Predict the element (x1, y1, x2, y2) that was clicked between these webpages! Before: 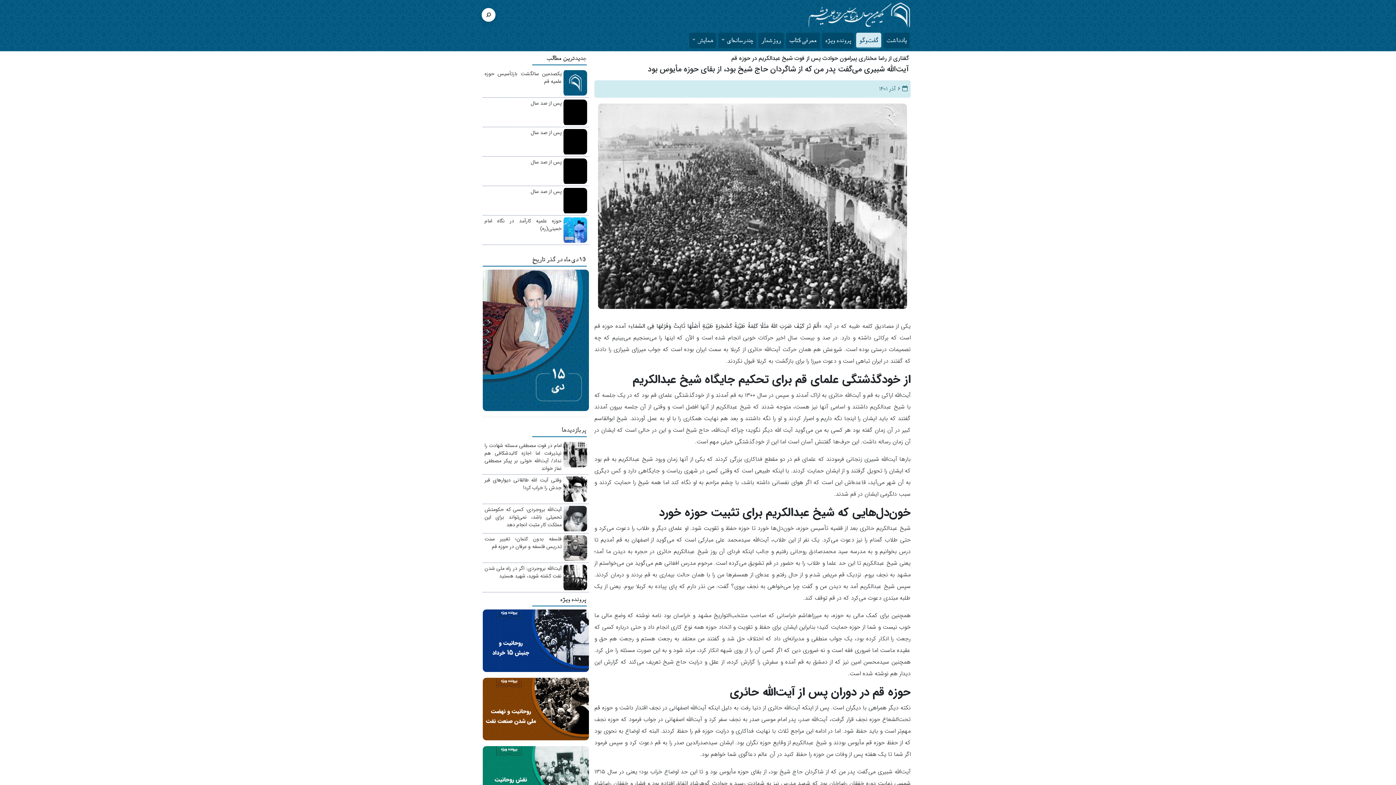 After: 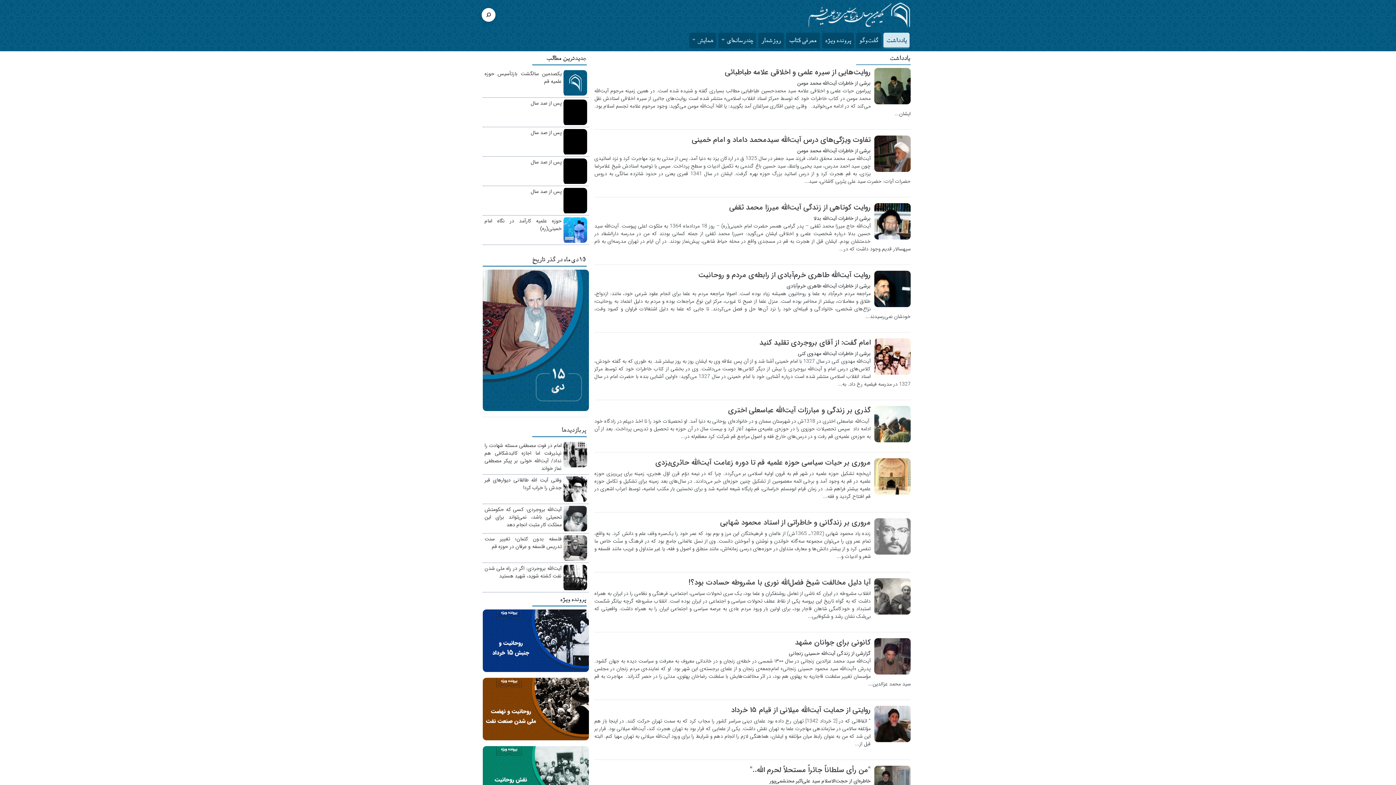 Action: label: یادداشت bbox: (883, 32, 909, 48)